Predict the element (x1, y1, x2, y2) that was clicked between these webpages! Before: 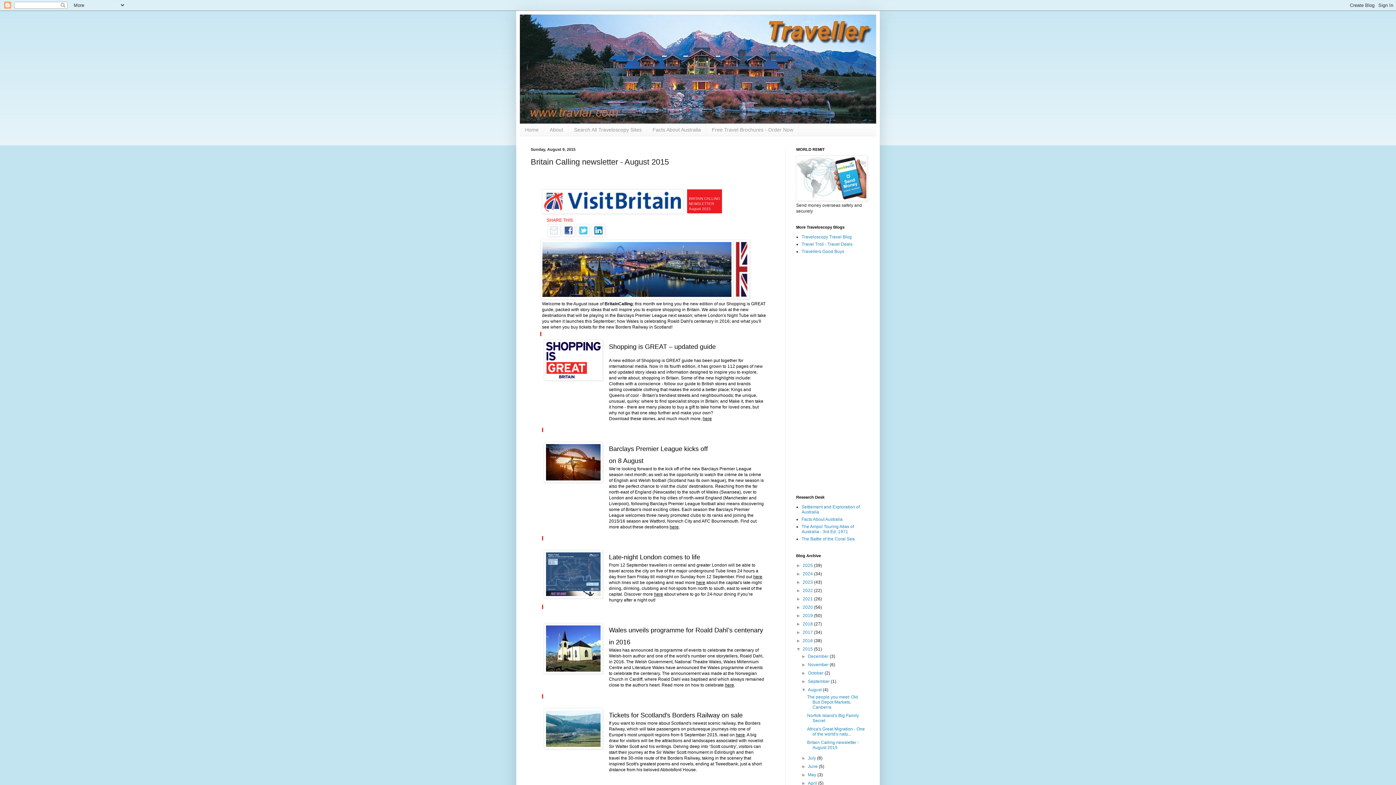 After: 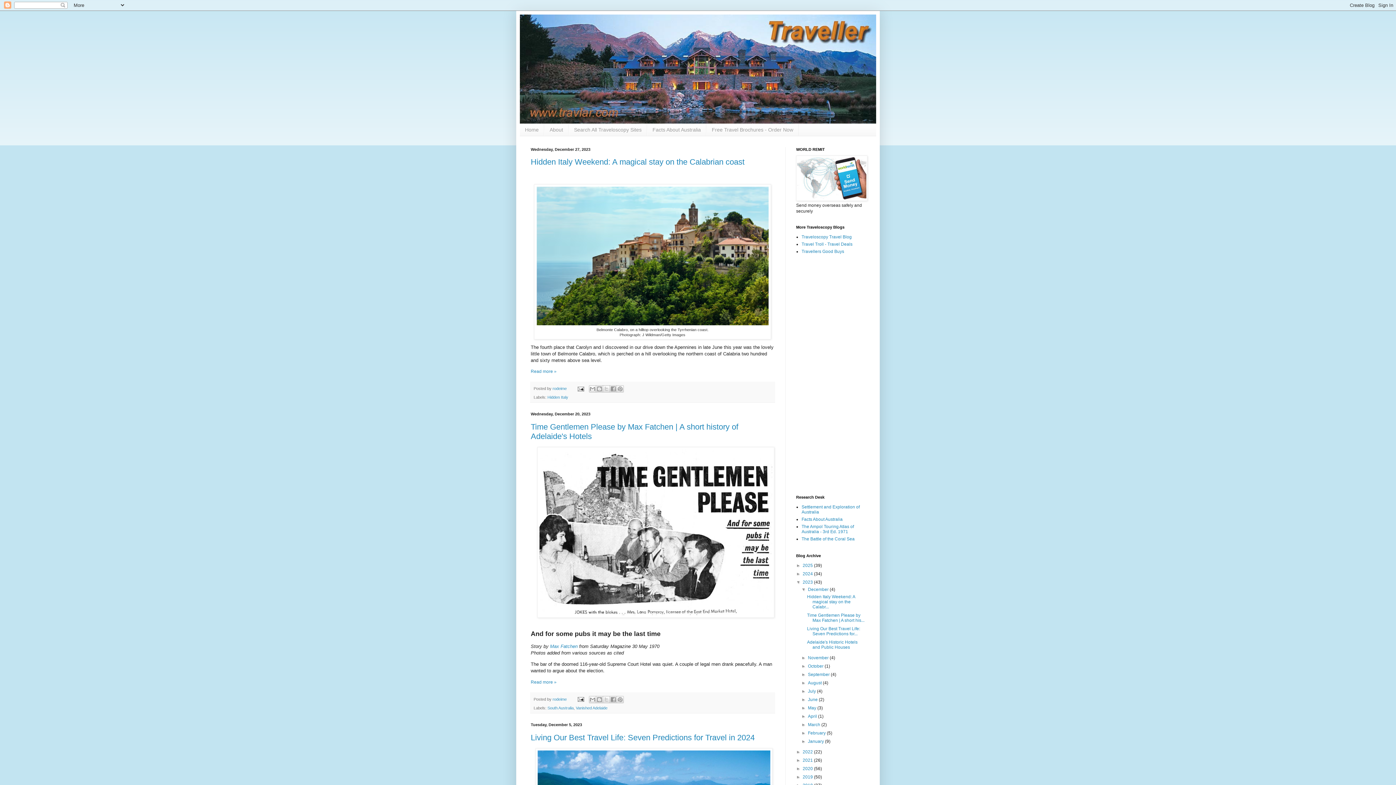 Action: bbox: (802, 579, 814, 585) label: 2023 